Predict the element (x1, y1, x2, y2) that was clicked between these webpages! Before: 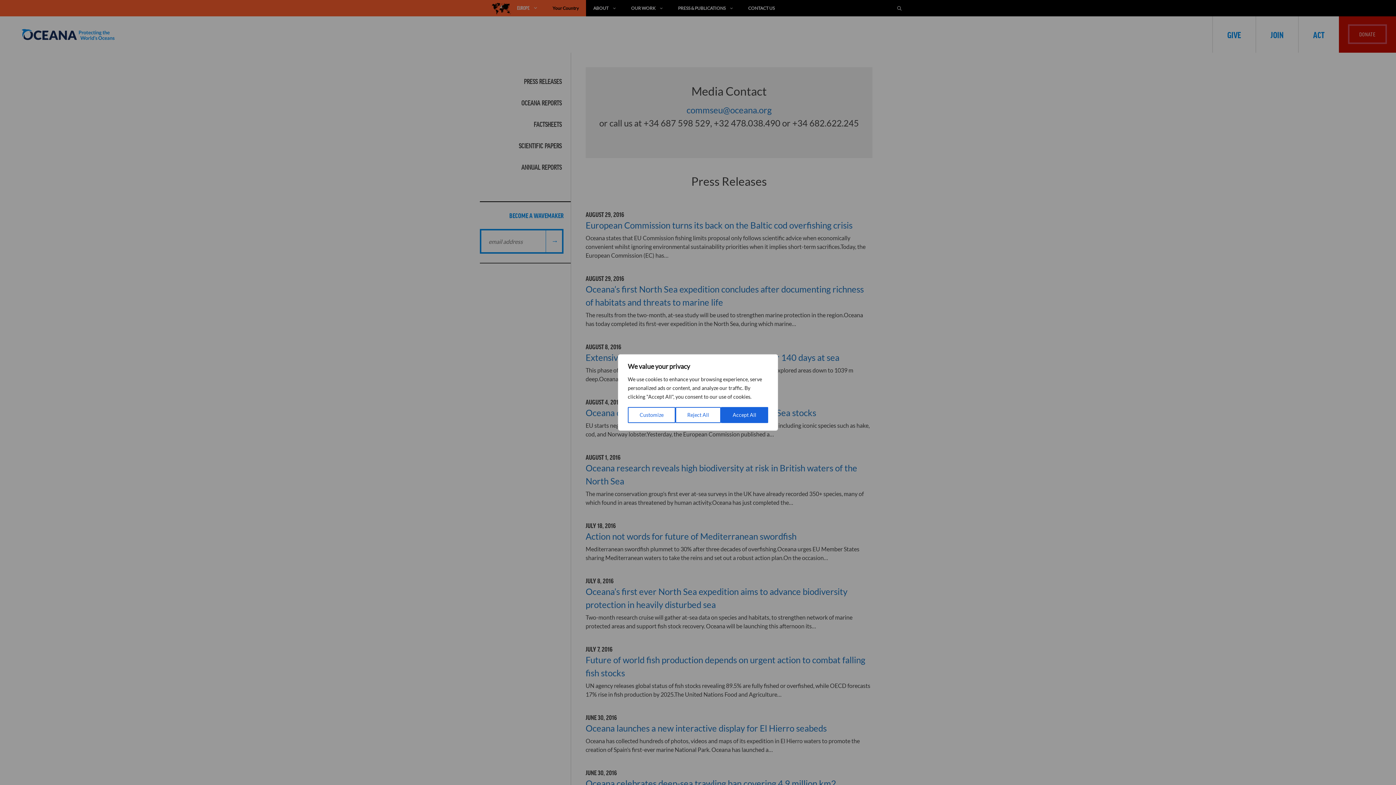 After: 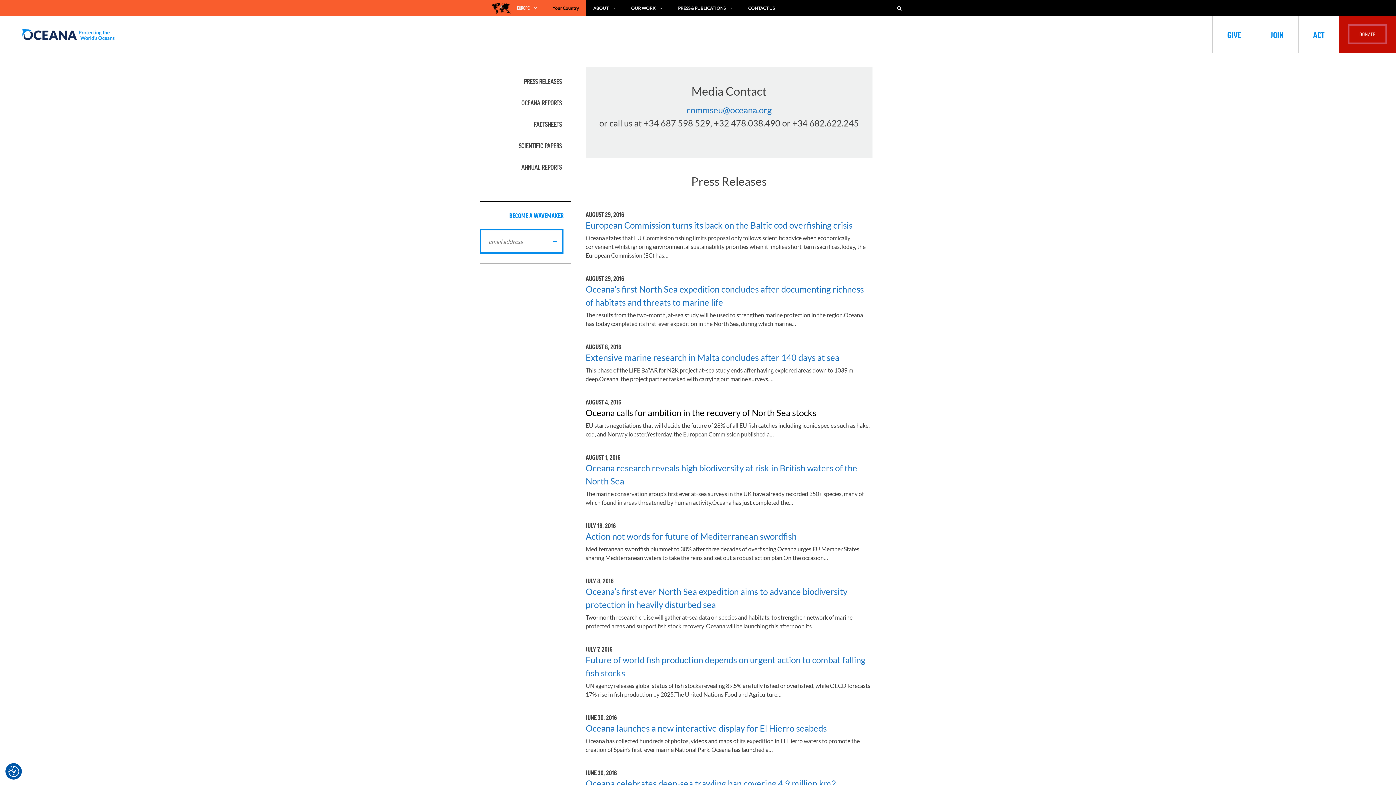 Action: bbox: (675, 407, 721, 423) label: Reject All